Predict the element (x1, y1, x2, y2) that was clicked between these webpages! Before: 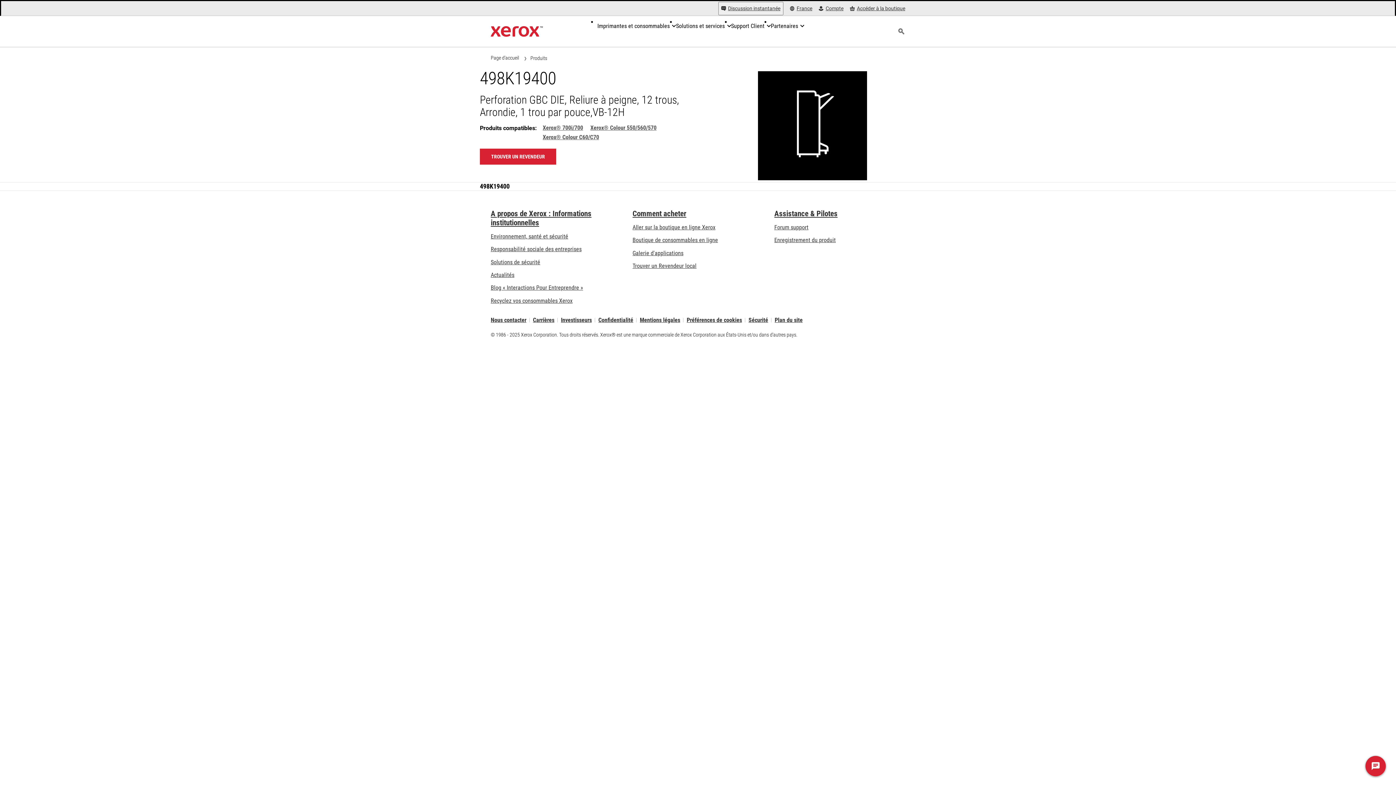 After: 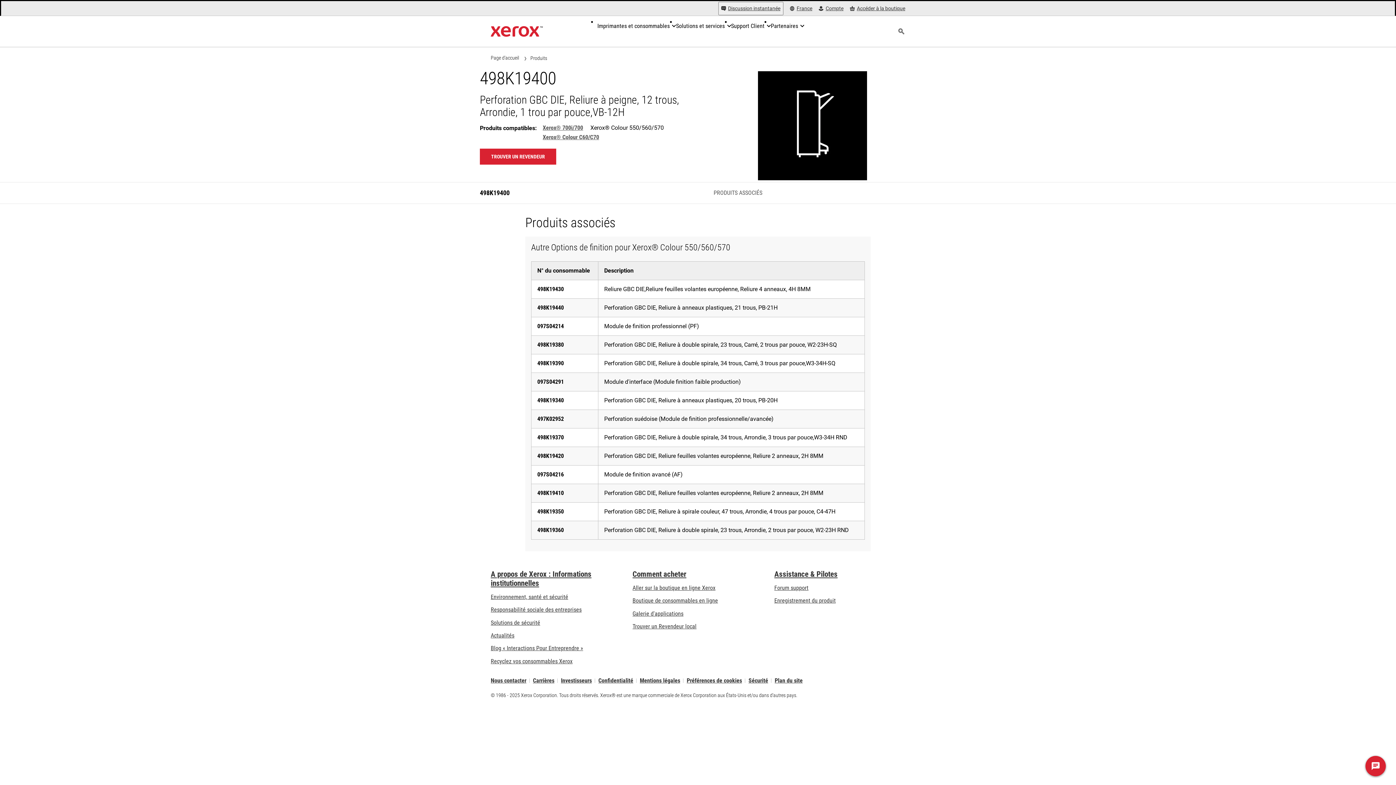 Action: label: Xerox® Colour 550/560/570 bbox: (590, 124, 656, 131)